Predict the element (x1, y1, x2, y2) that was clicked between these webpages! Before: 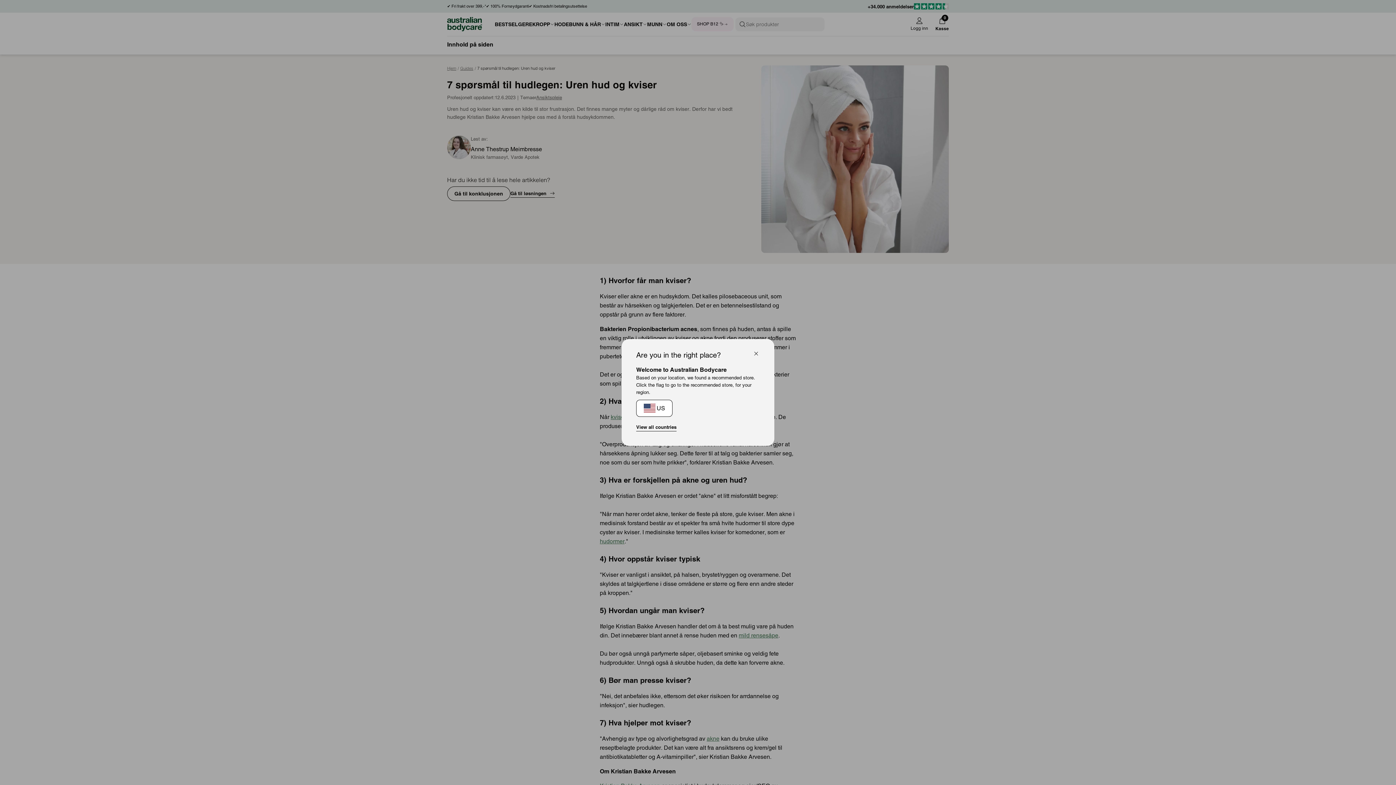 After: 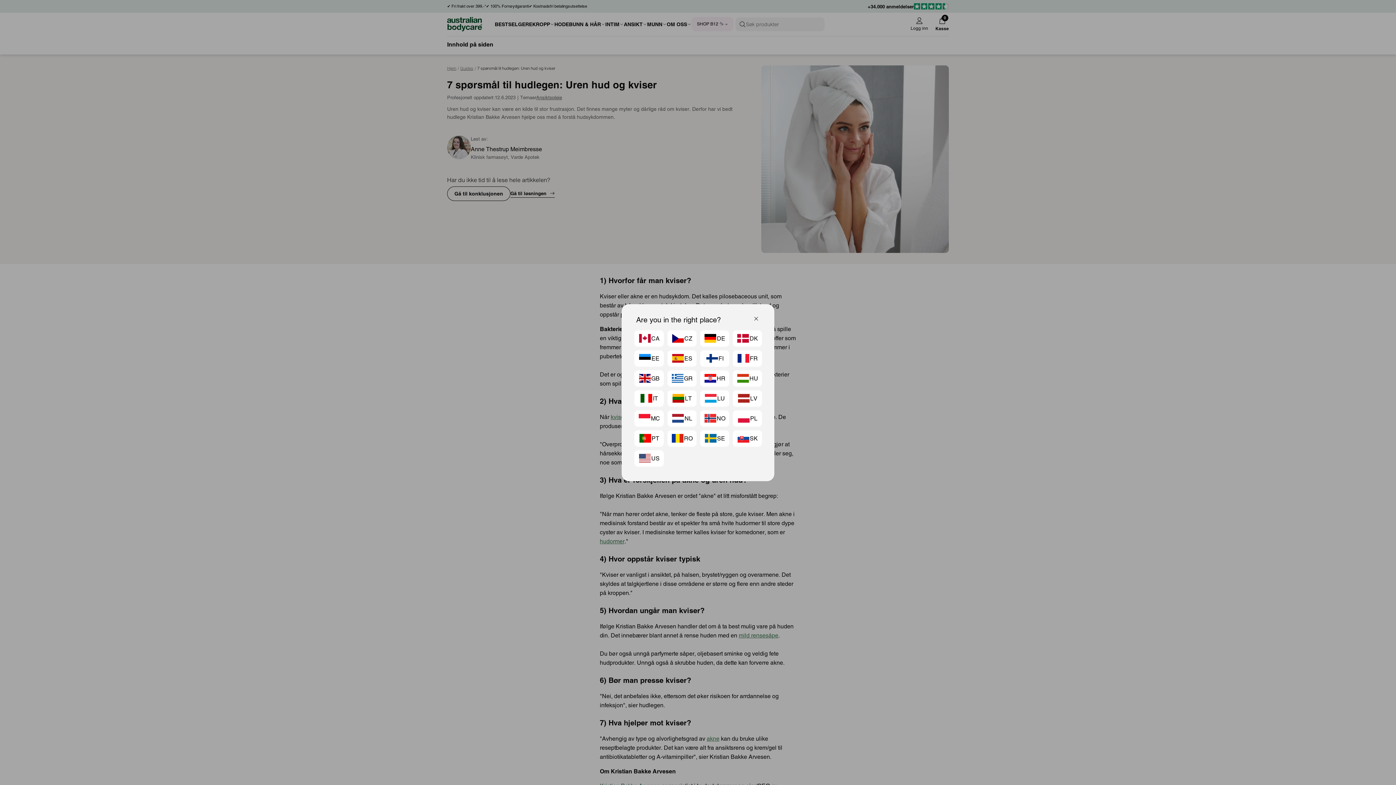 Action: label: View all countries bbox: (636, 423, 676, 431)